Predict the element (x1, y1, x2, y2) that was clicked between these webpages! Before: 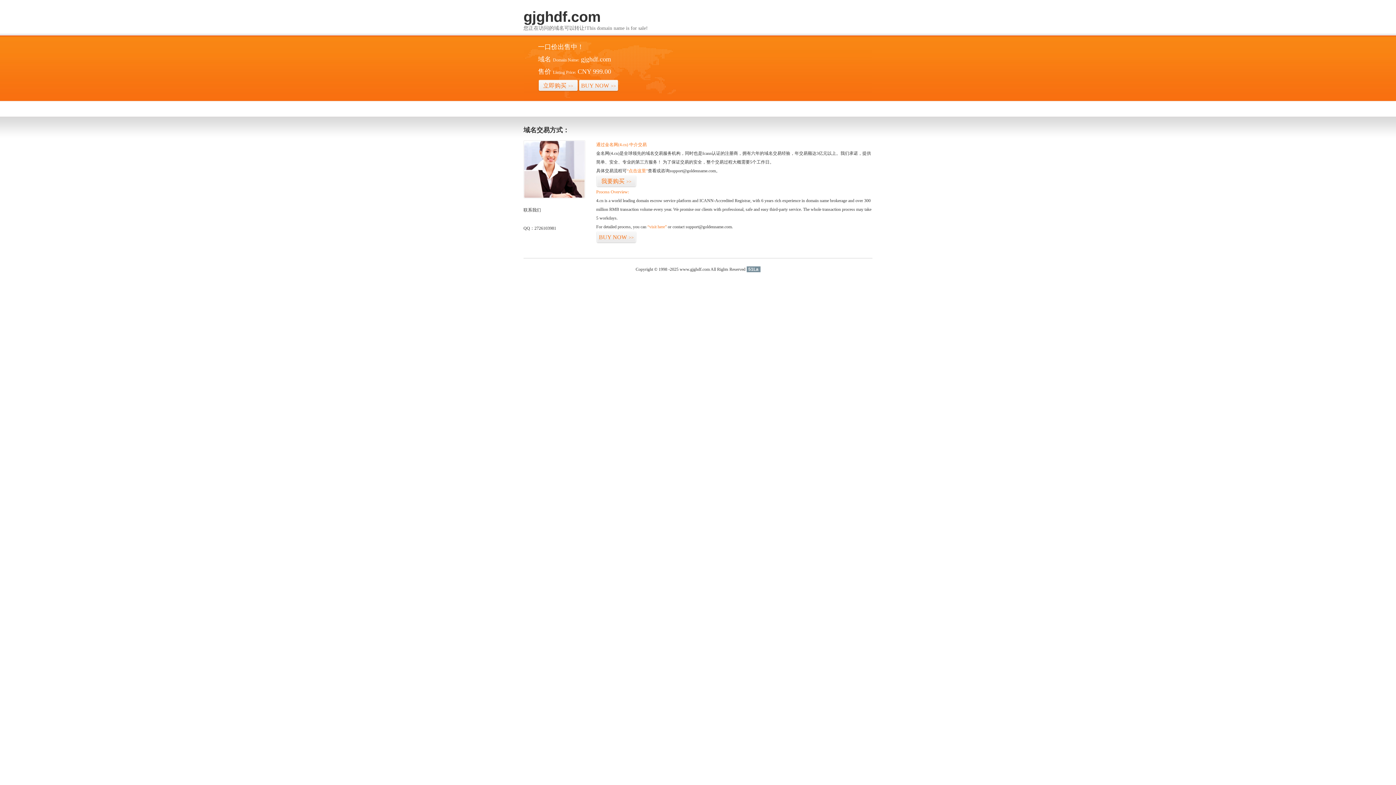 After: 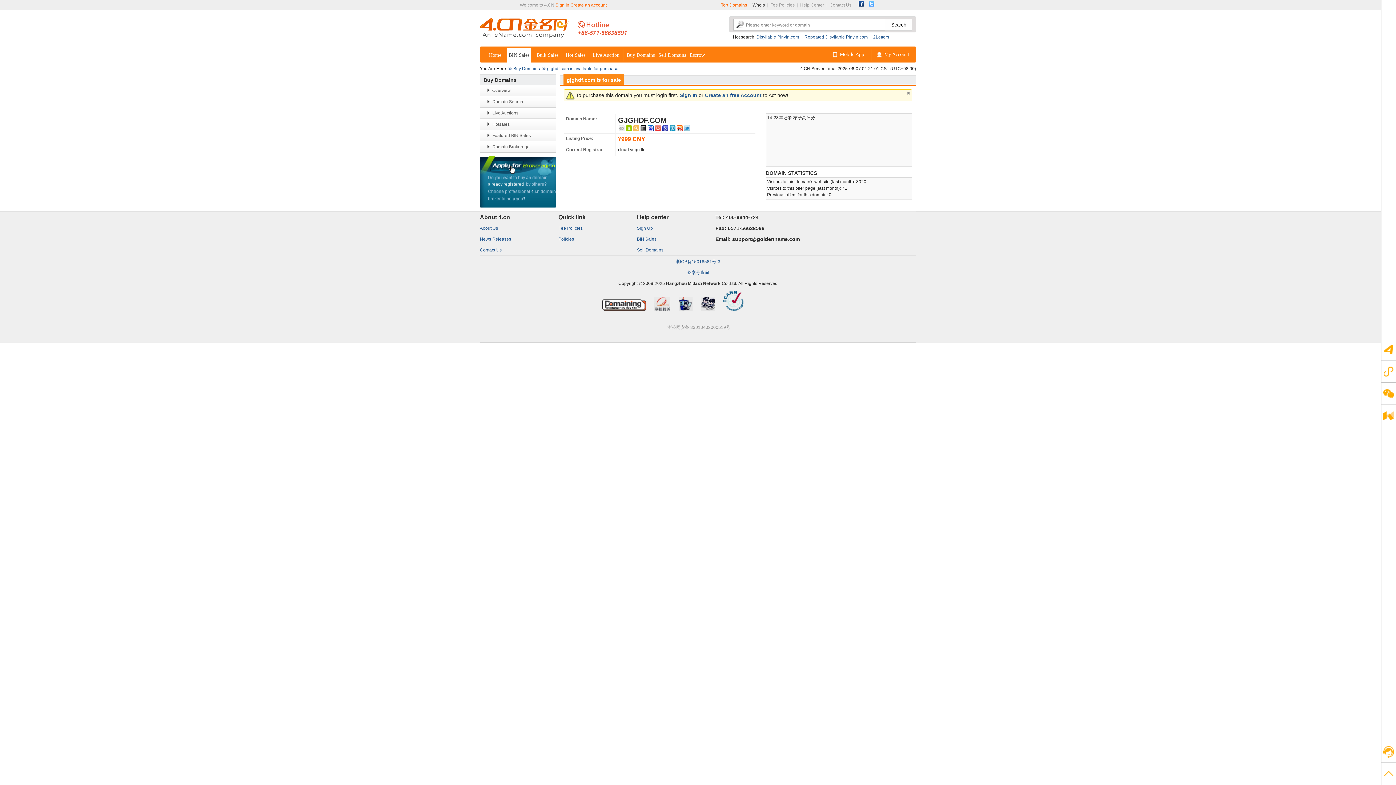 Action: bbox: (626, 168, 648, 173) label: “点击这里”